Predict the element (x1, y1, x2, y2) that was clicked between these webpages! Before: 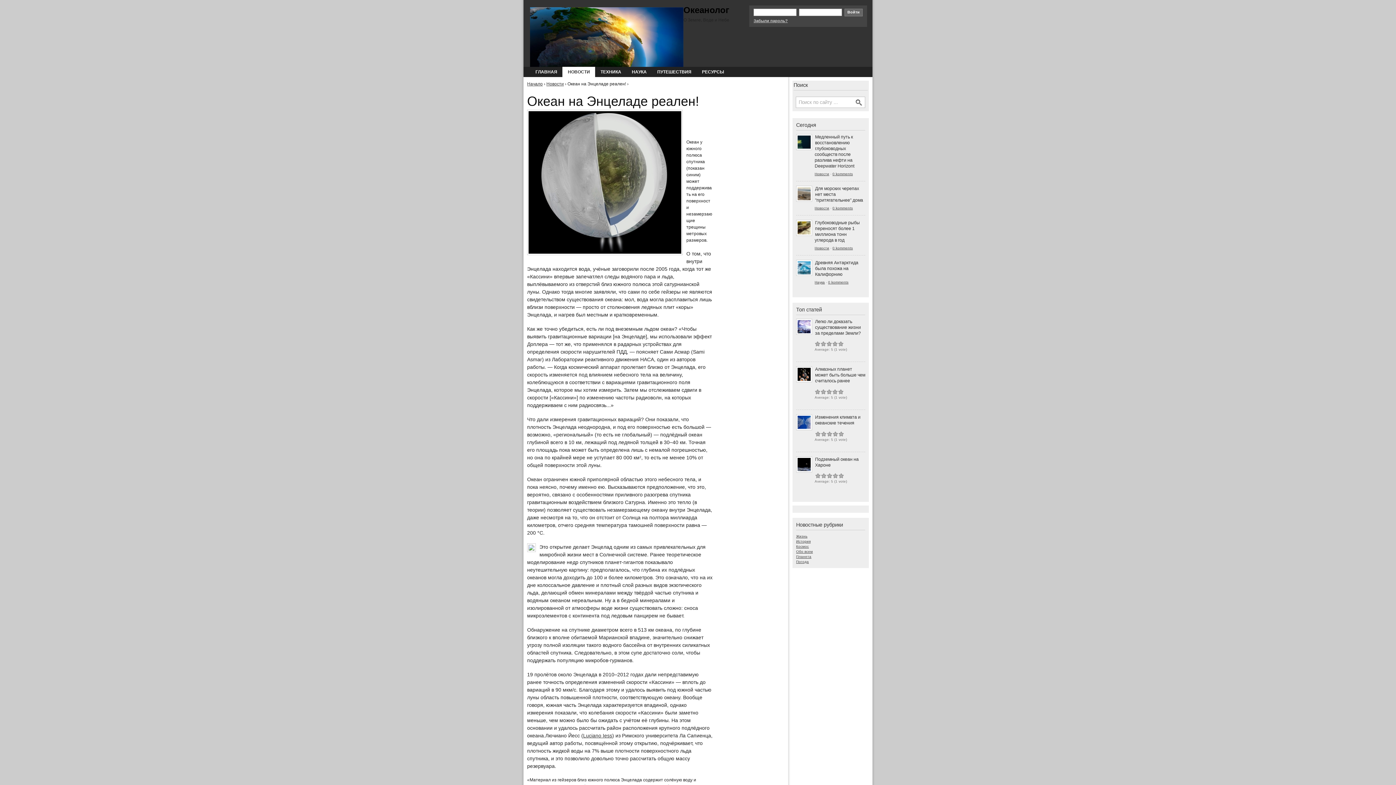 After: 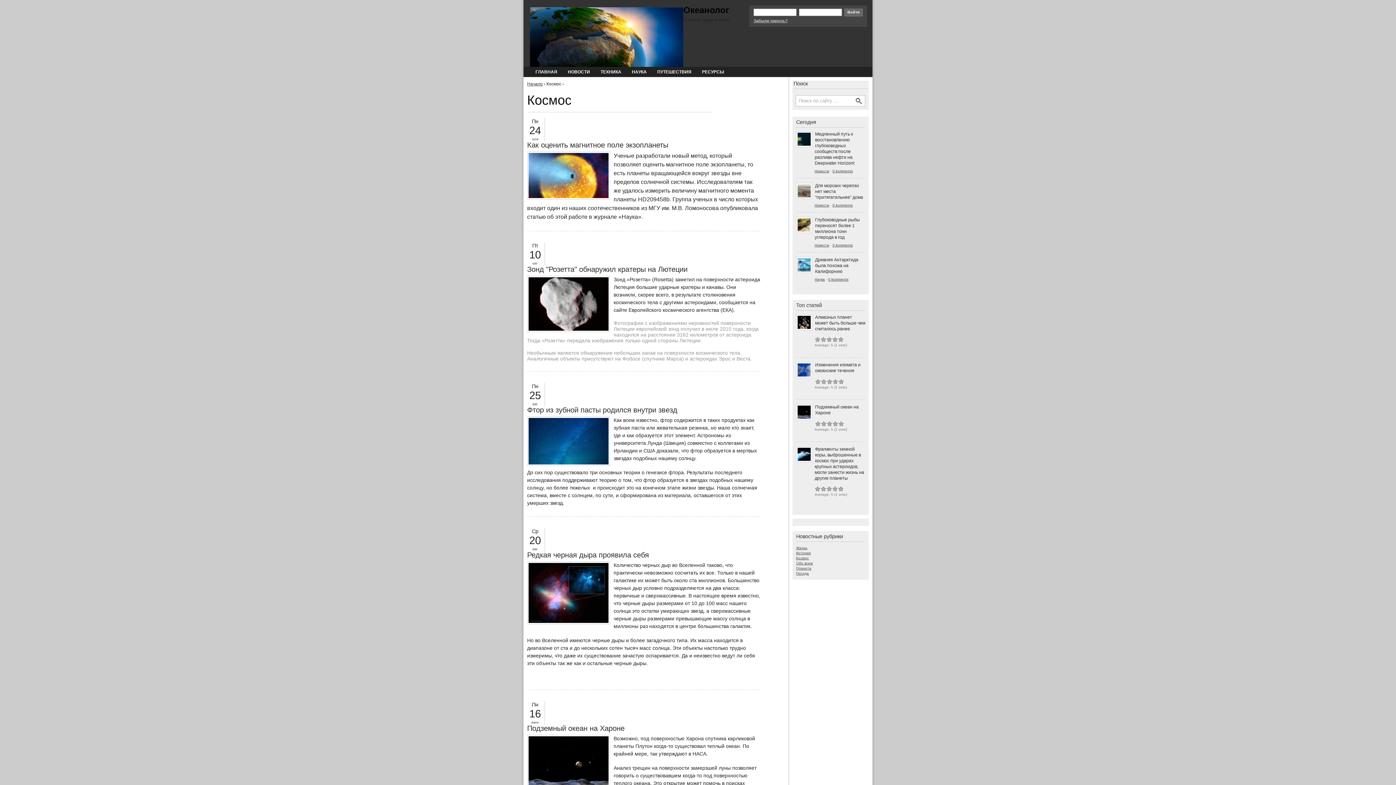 Action: bbox: (796, 544, 809, 548) label: Космос